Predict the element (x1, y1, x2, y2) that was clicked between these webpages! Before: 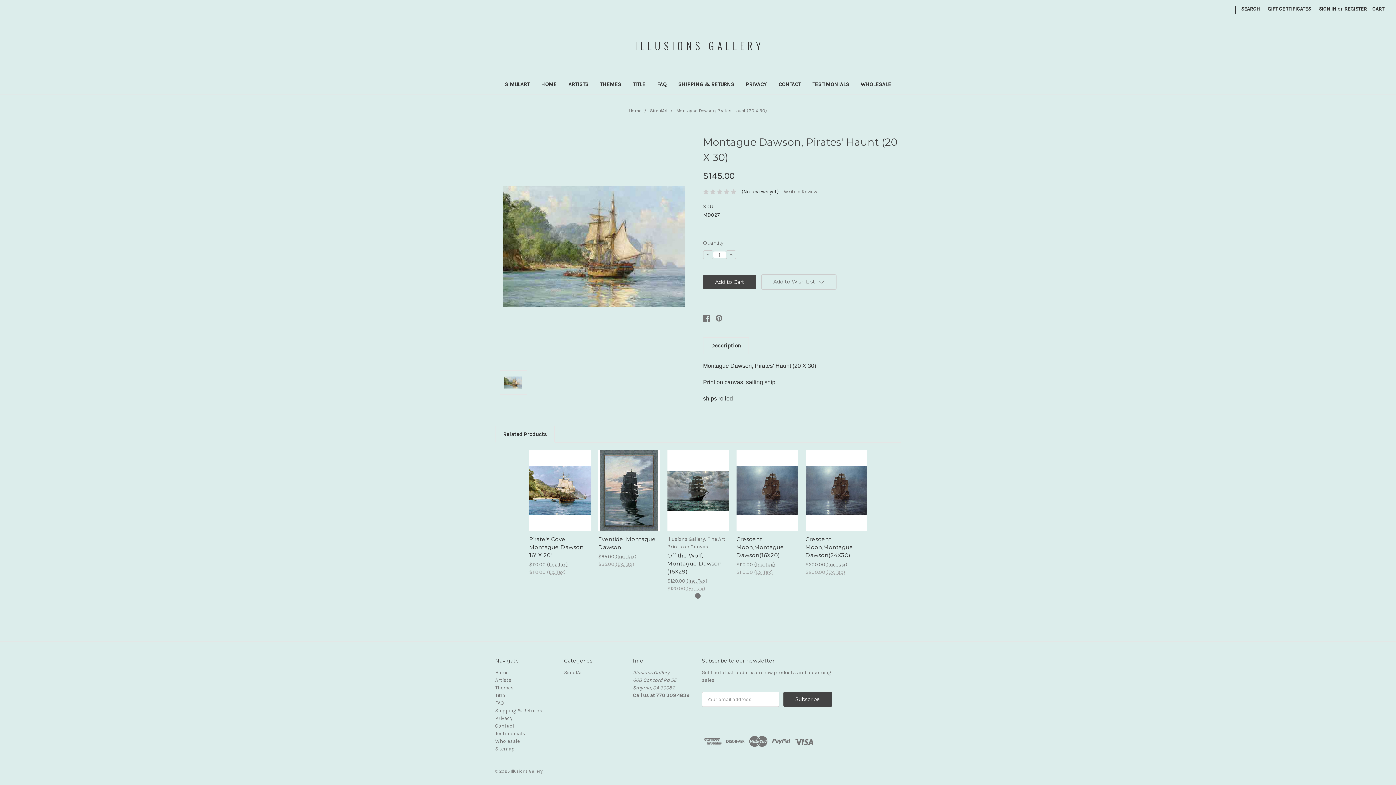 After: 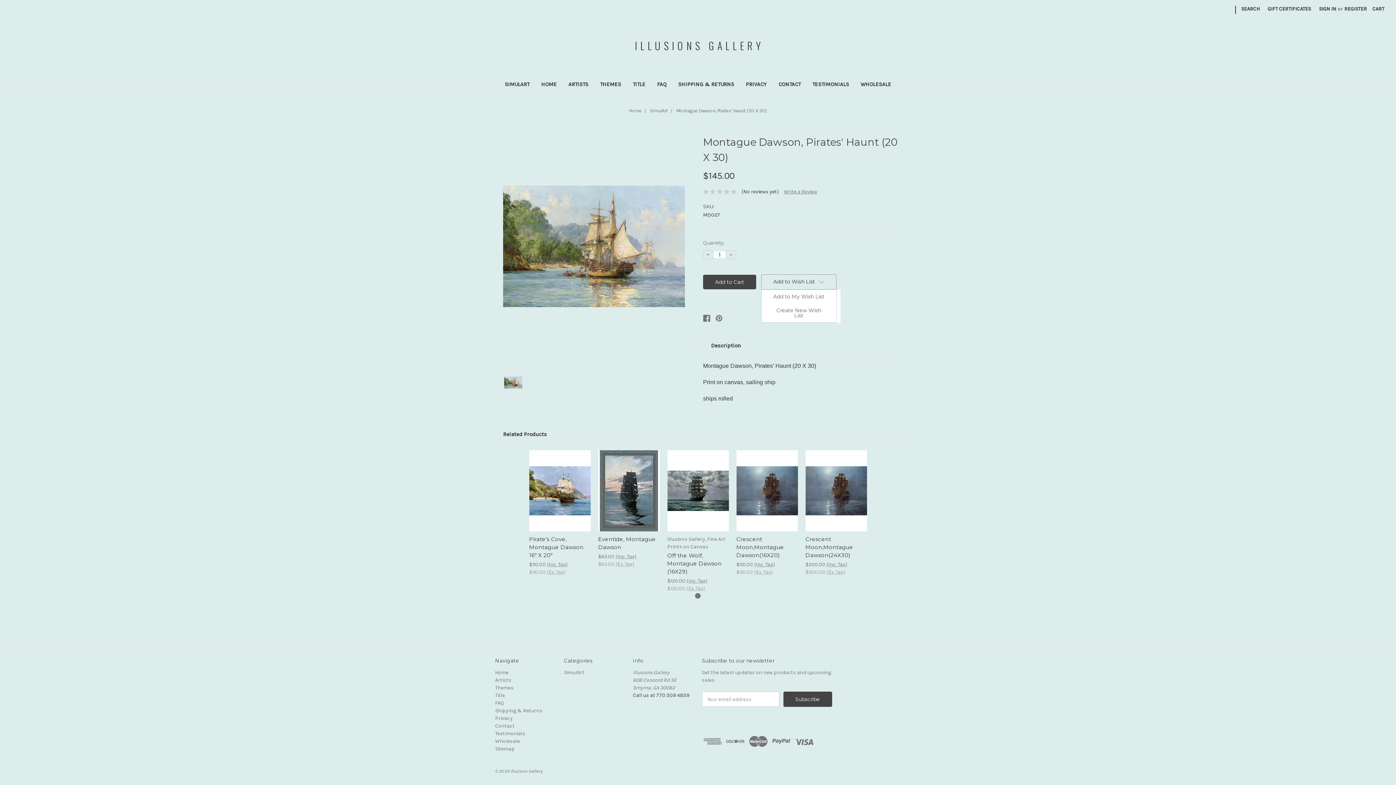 Action: label: Add to Wish List bbox: (761, 274, 836, 289)